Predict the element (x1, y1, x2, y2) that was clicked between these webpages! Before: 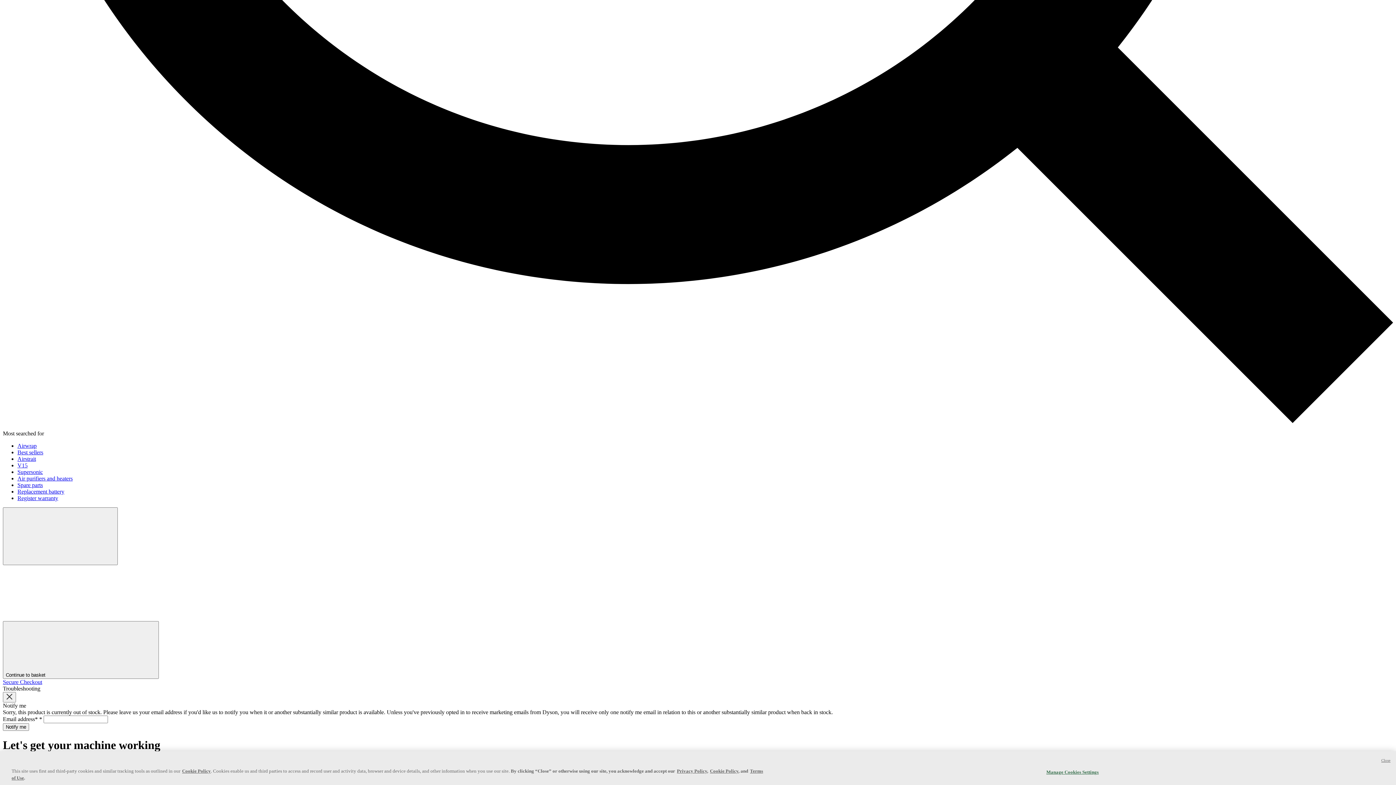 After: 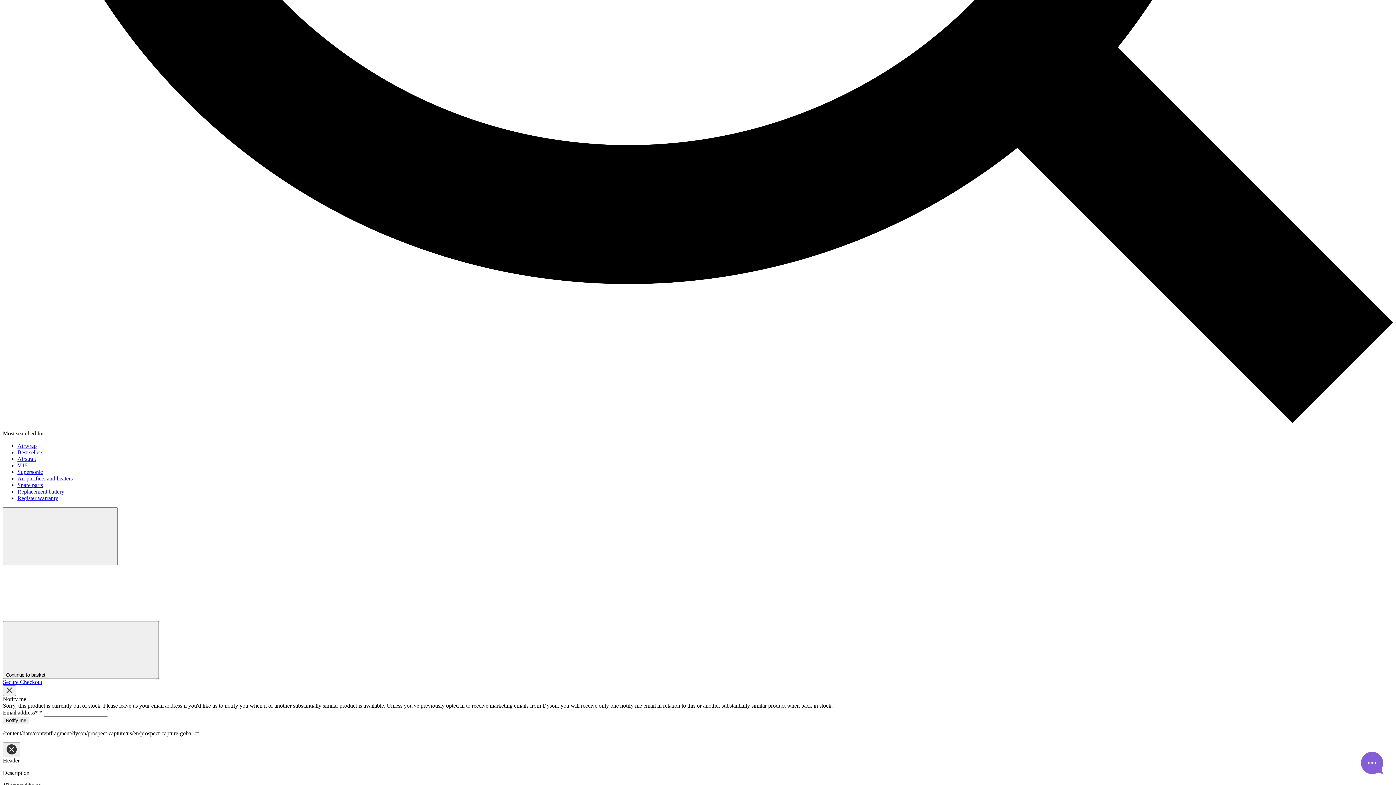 Action: bbox: (17, 456, 36, 462) label: Airstrait